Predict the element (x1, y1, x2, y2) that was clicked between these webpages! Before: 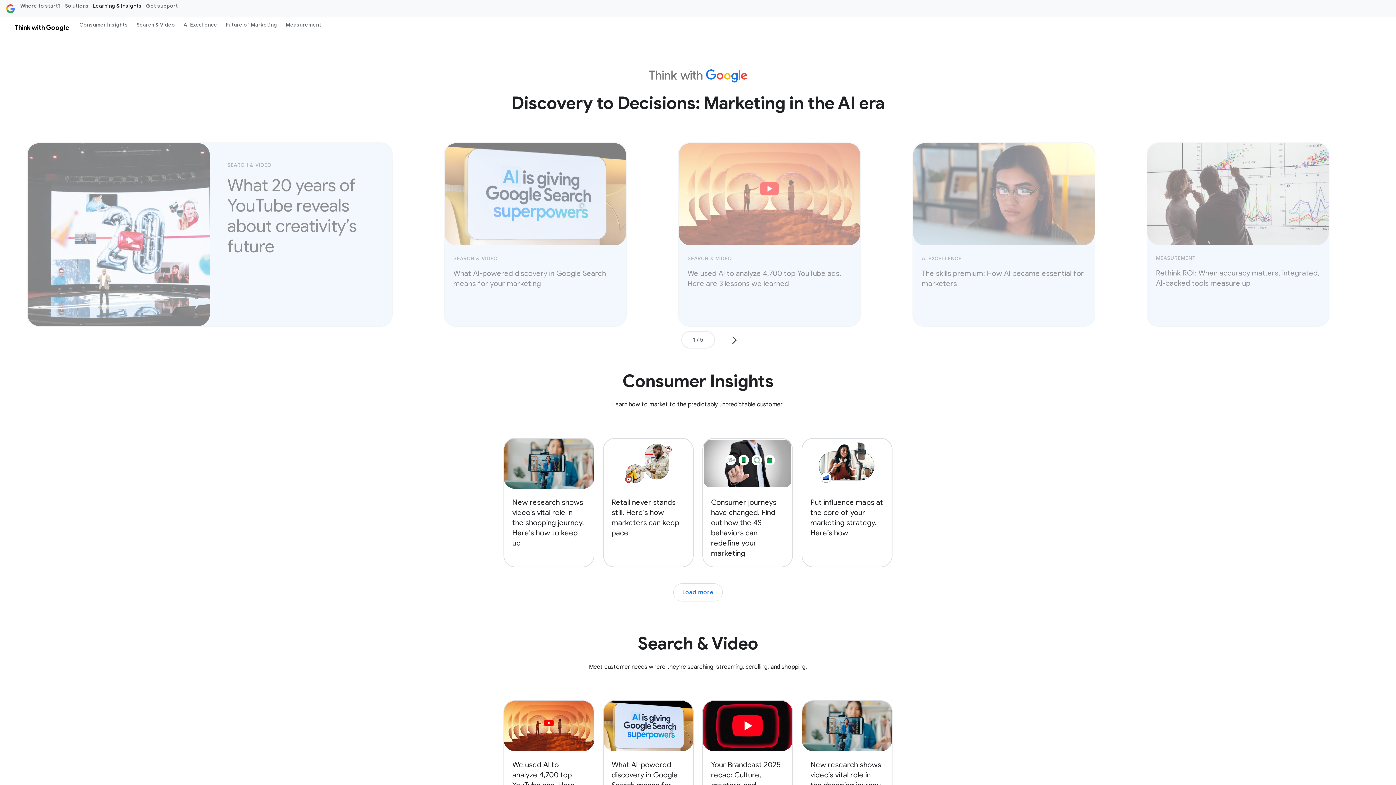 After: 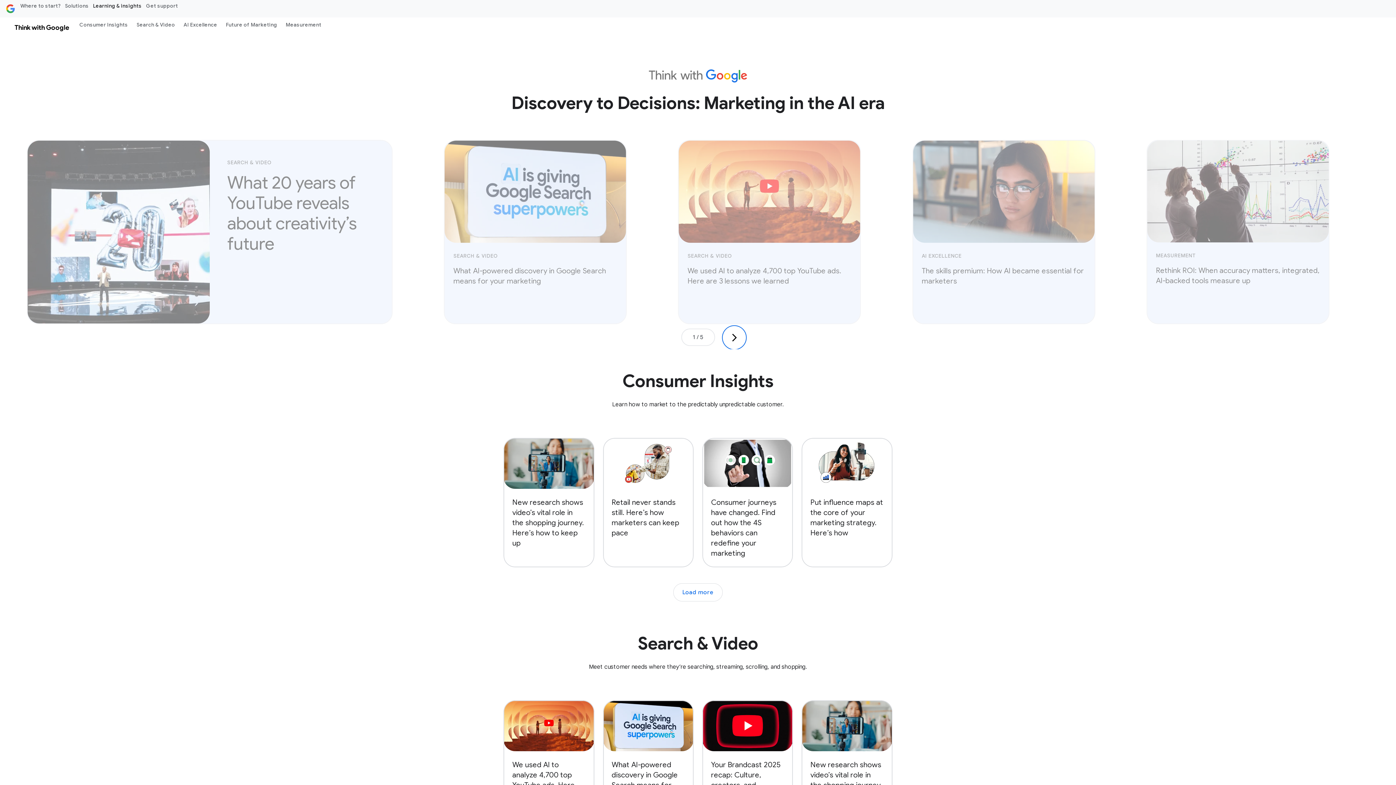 Action: label: Go to the next slide bbox: (722, 328, 746, 352)